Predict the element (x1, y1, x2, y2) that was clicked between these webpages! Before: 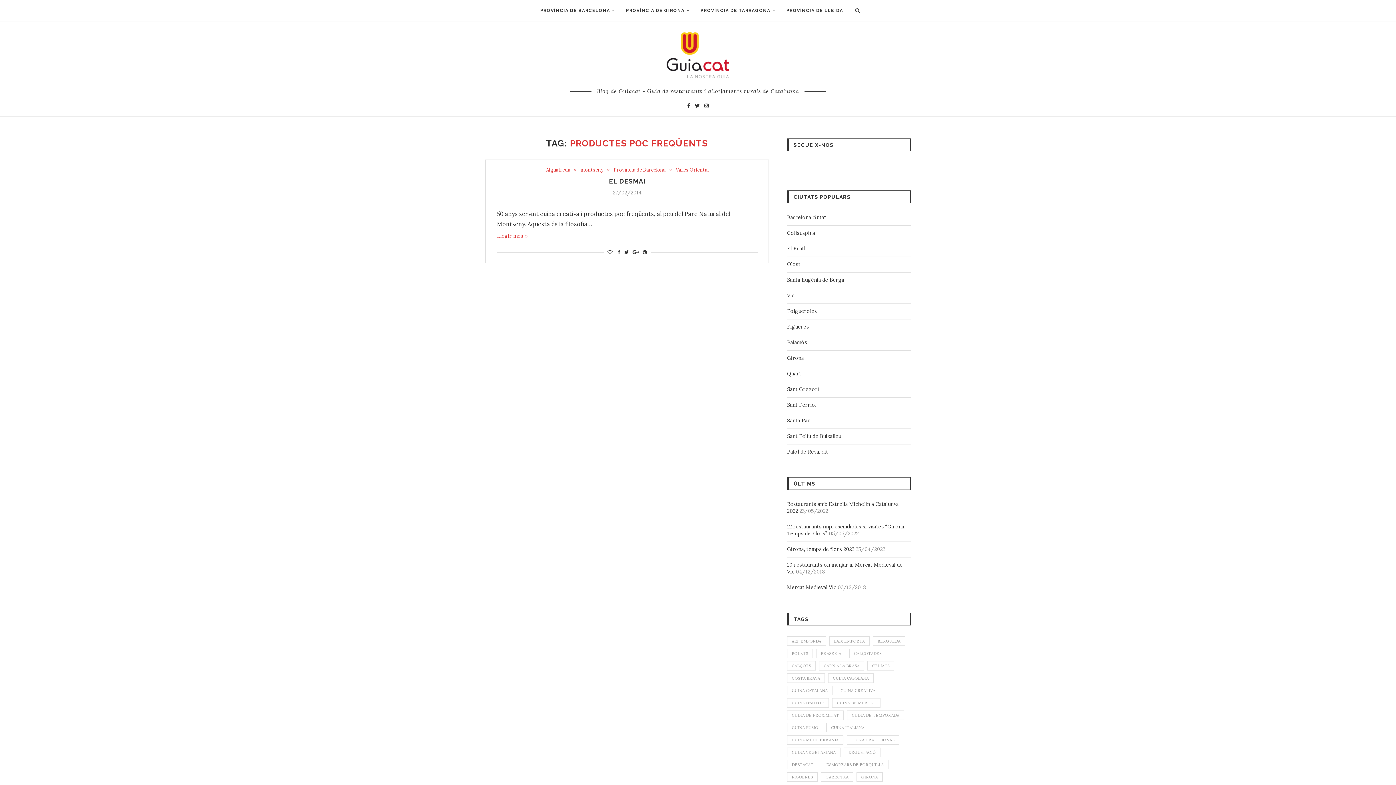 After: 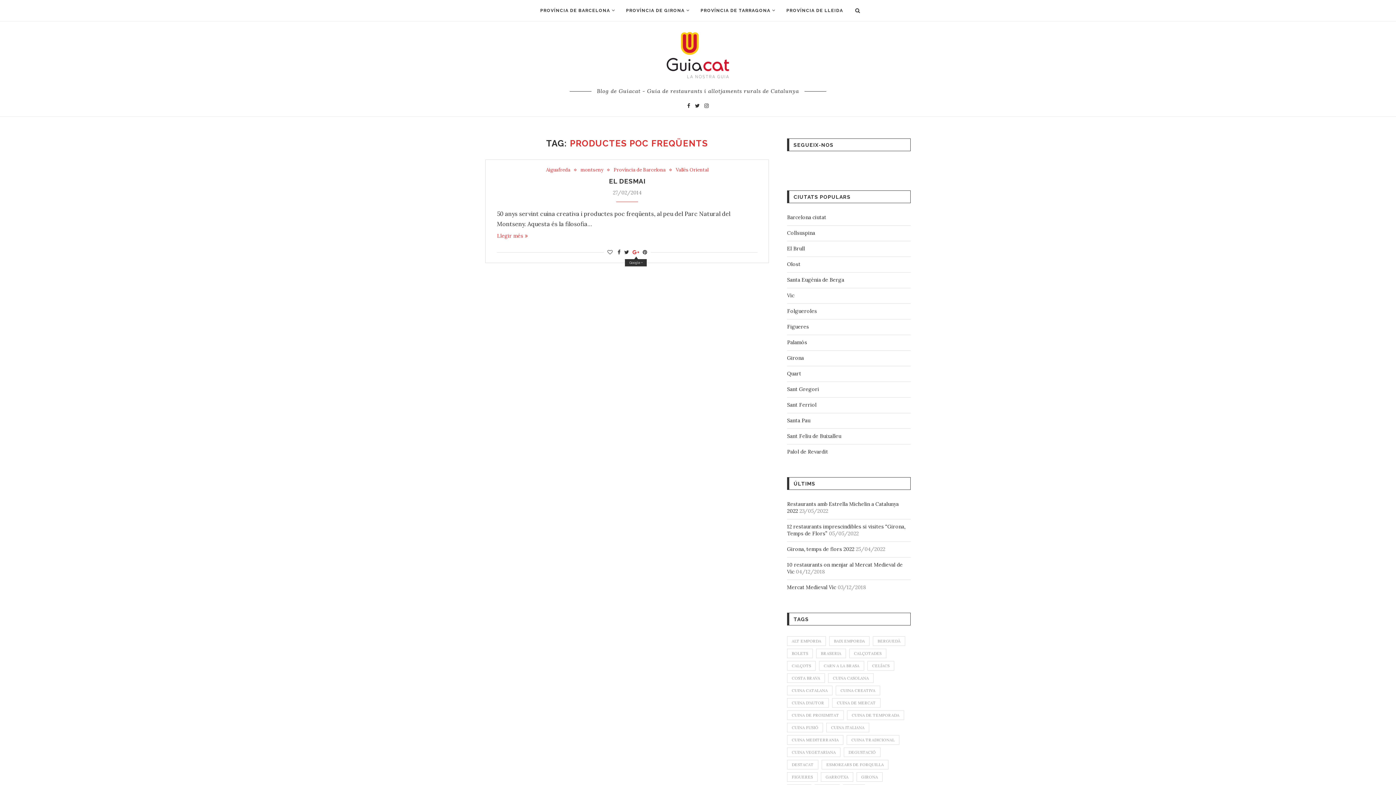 Action: bbox: (632, 249, 639, 255)